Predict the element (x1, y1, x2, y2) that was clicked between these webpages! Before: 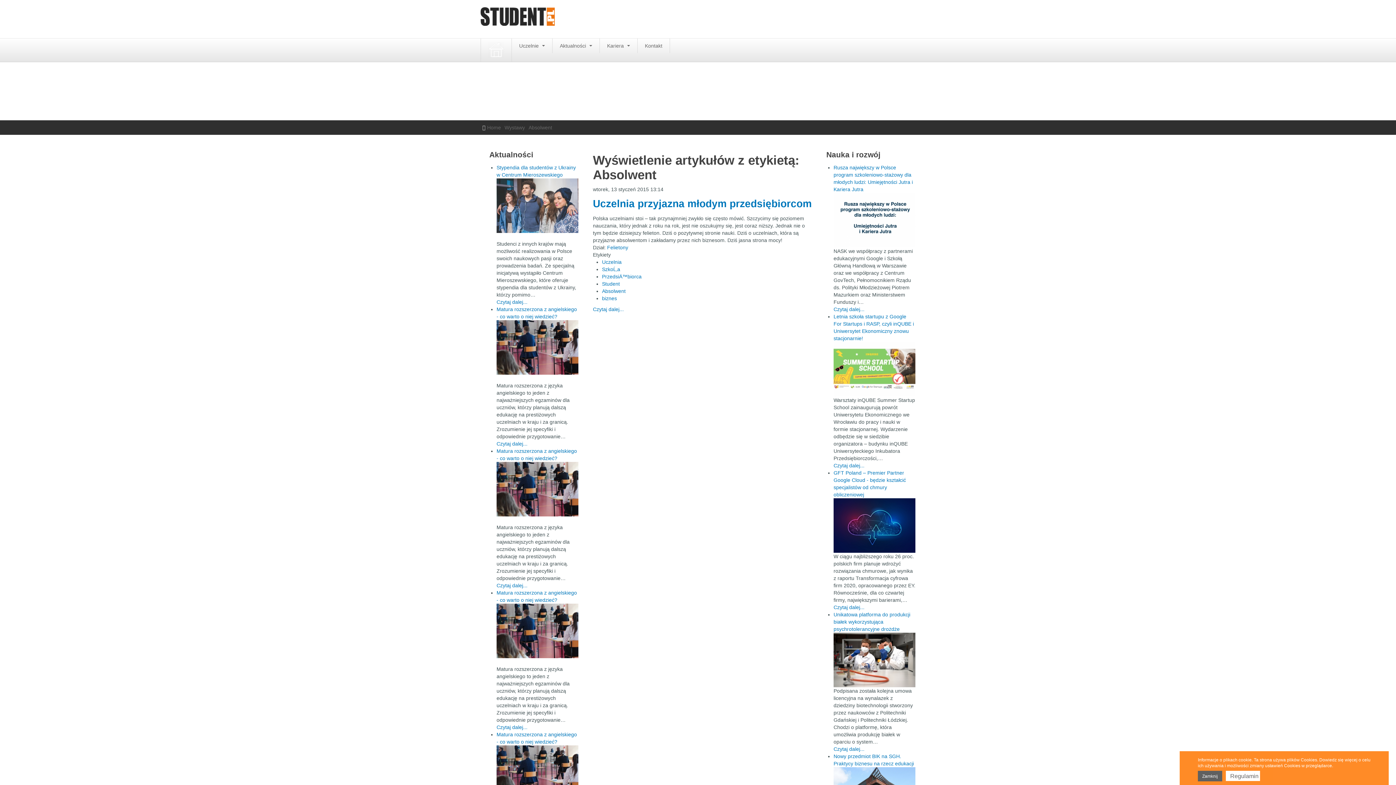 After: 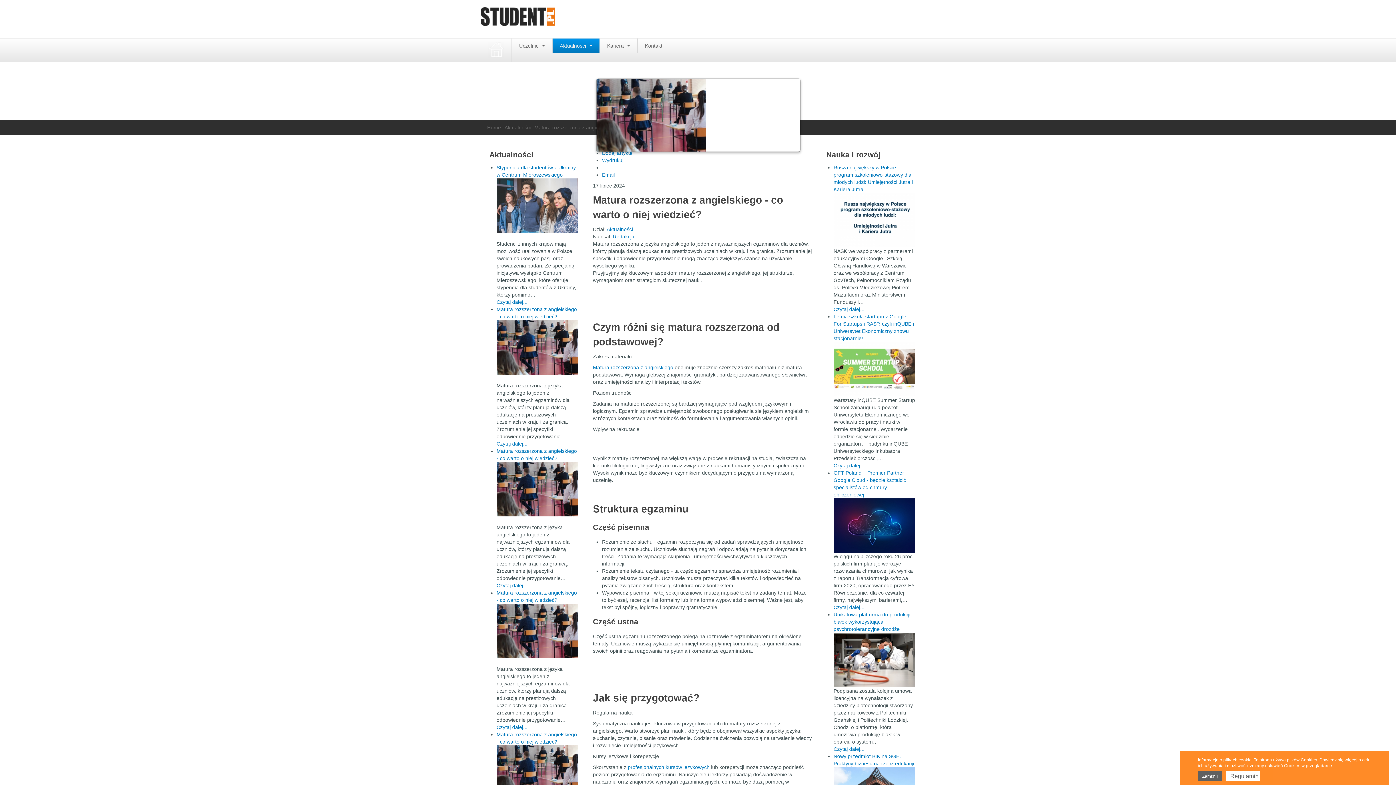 Action: bbox: (496, 320, 578, 374)